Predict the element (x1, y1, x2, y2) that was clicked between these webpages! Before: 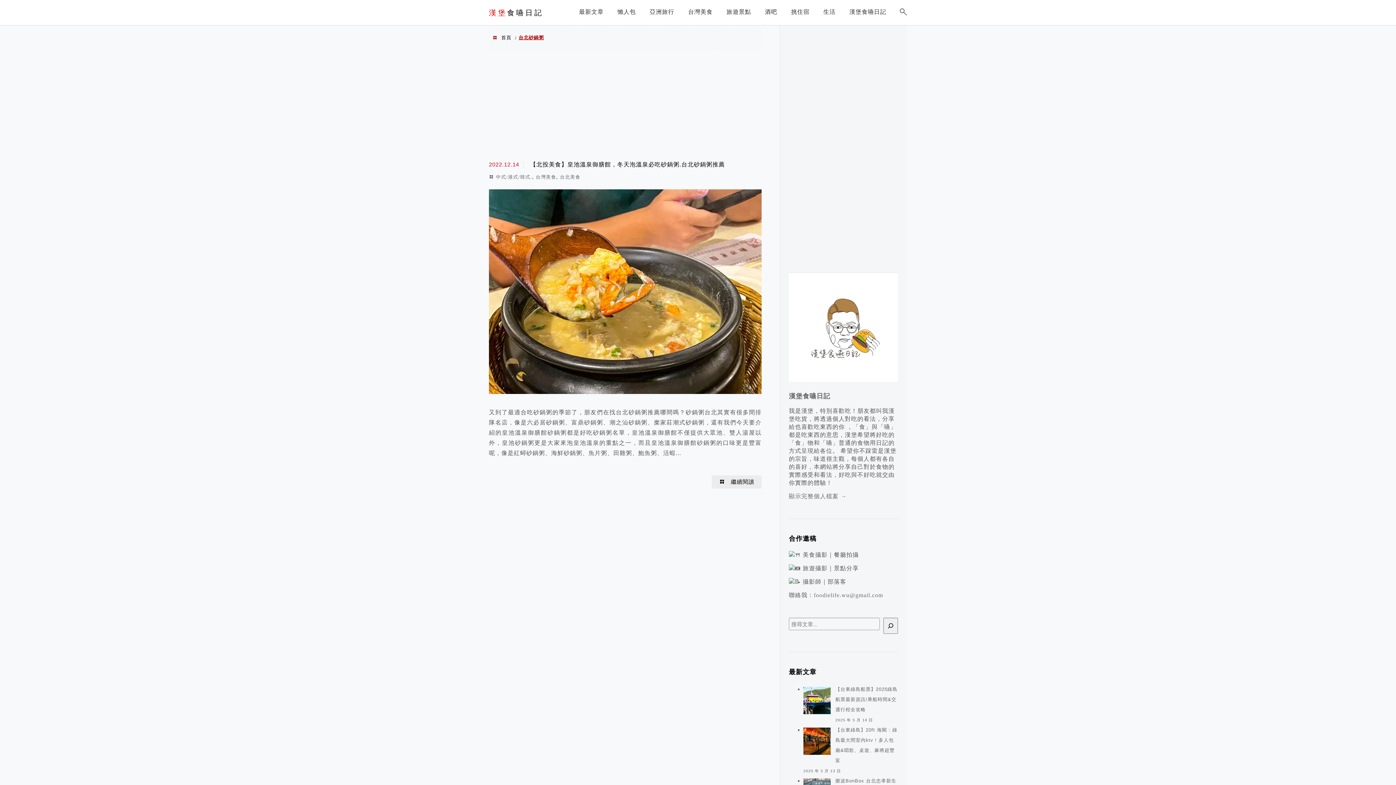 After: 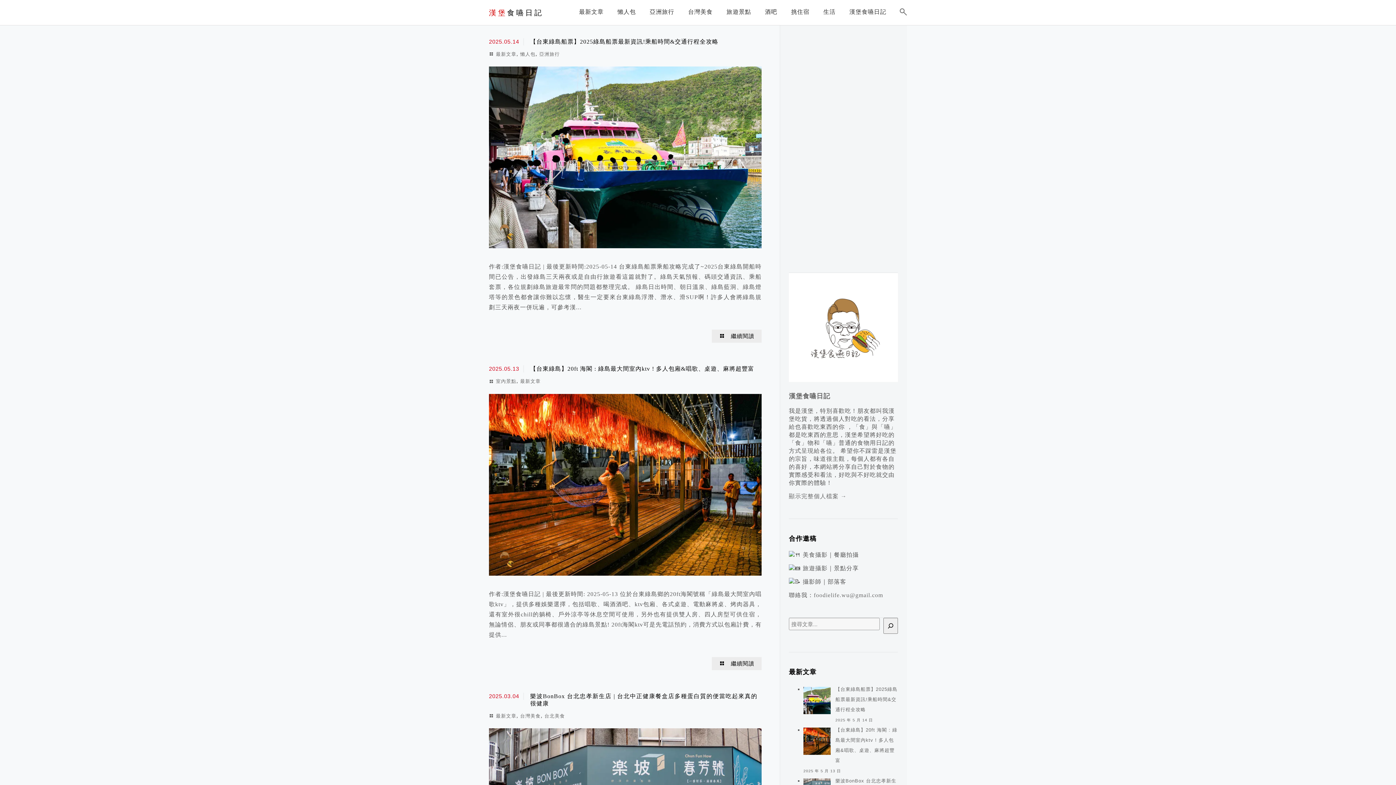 Action: bbox: (501, 34, 511, 40) label: 首頁